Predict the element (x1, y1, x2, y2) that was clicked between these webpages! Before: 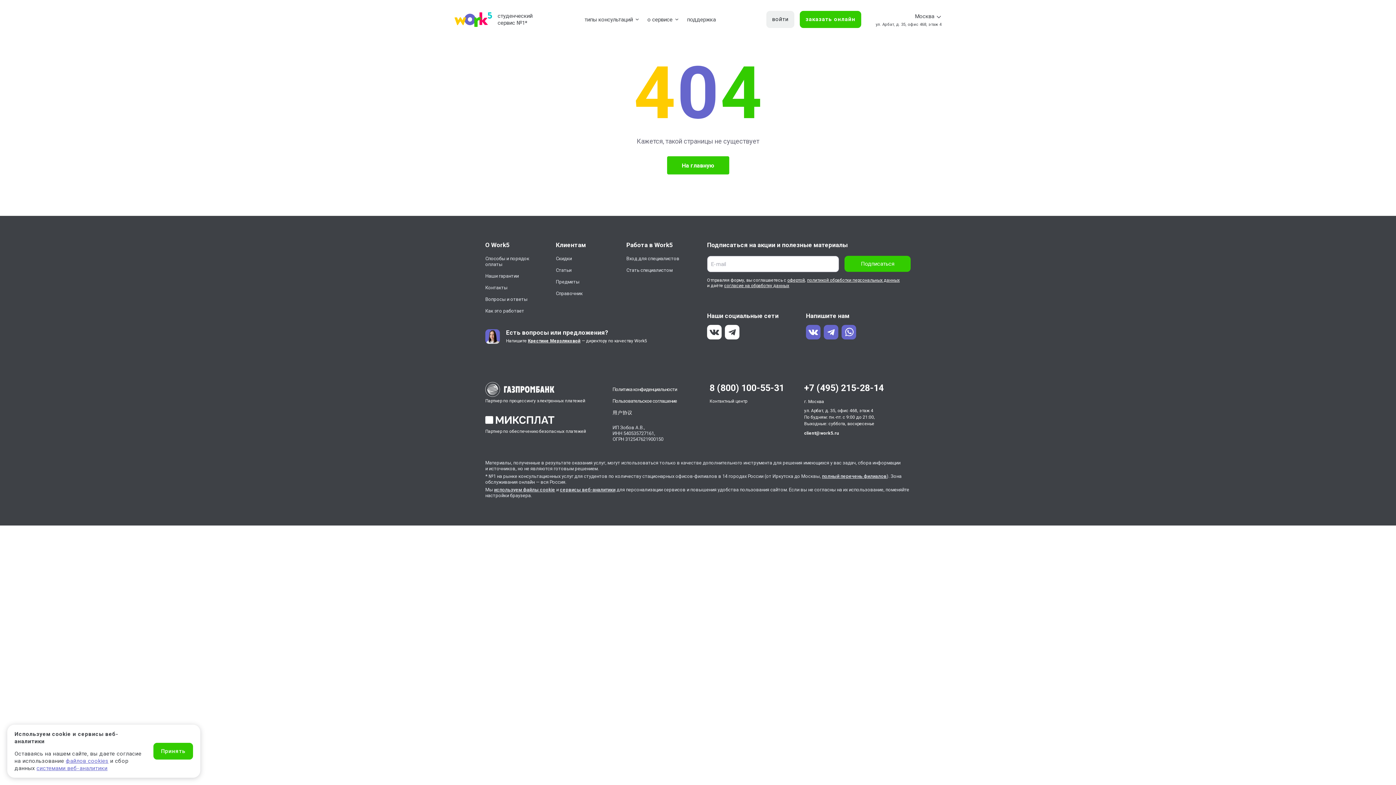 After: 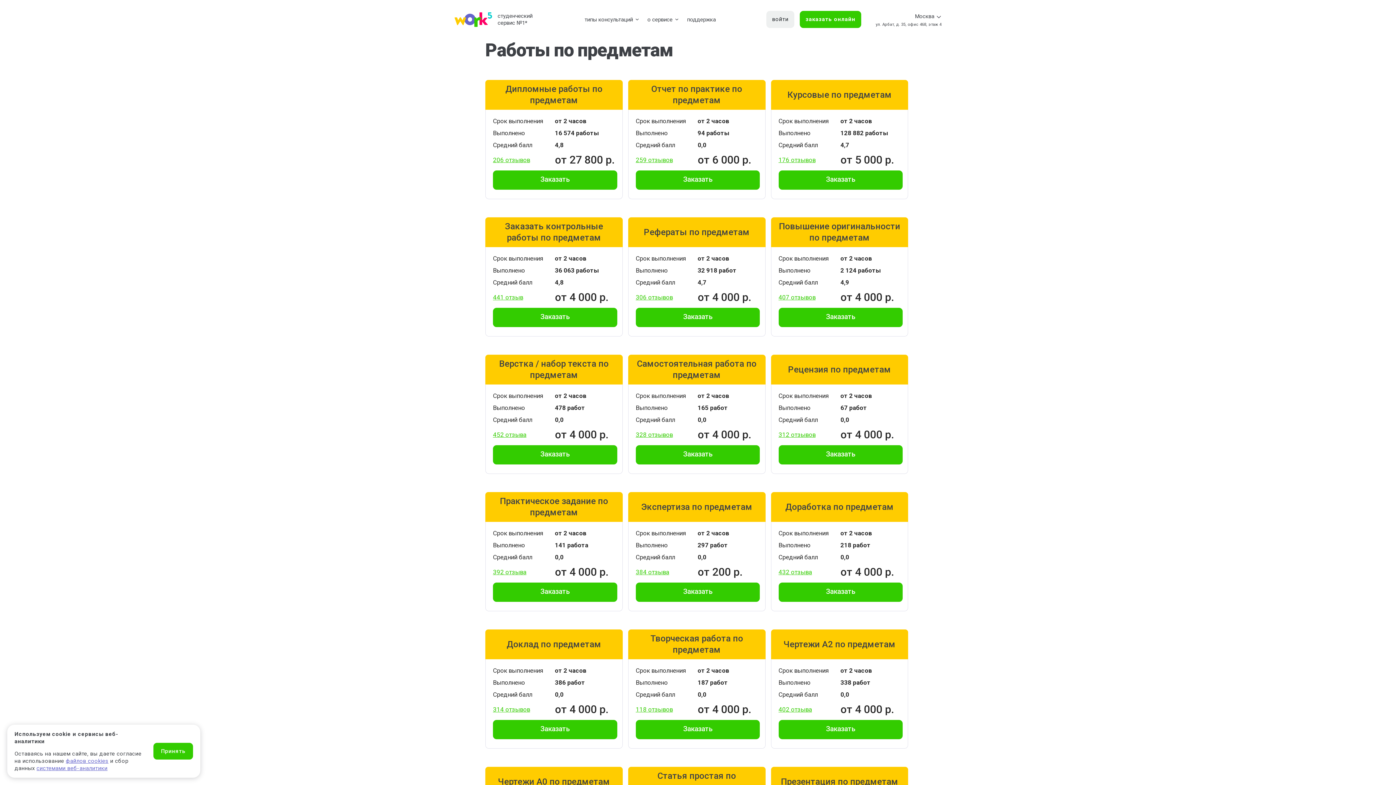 Action: label: Предметы bbox: (556, 279, 579, 284)